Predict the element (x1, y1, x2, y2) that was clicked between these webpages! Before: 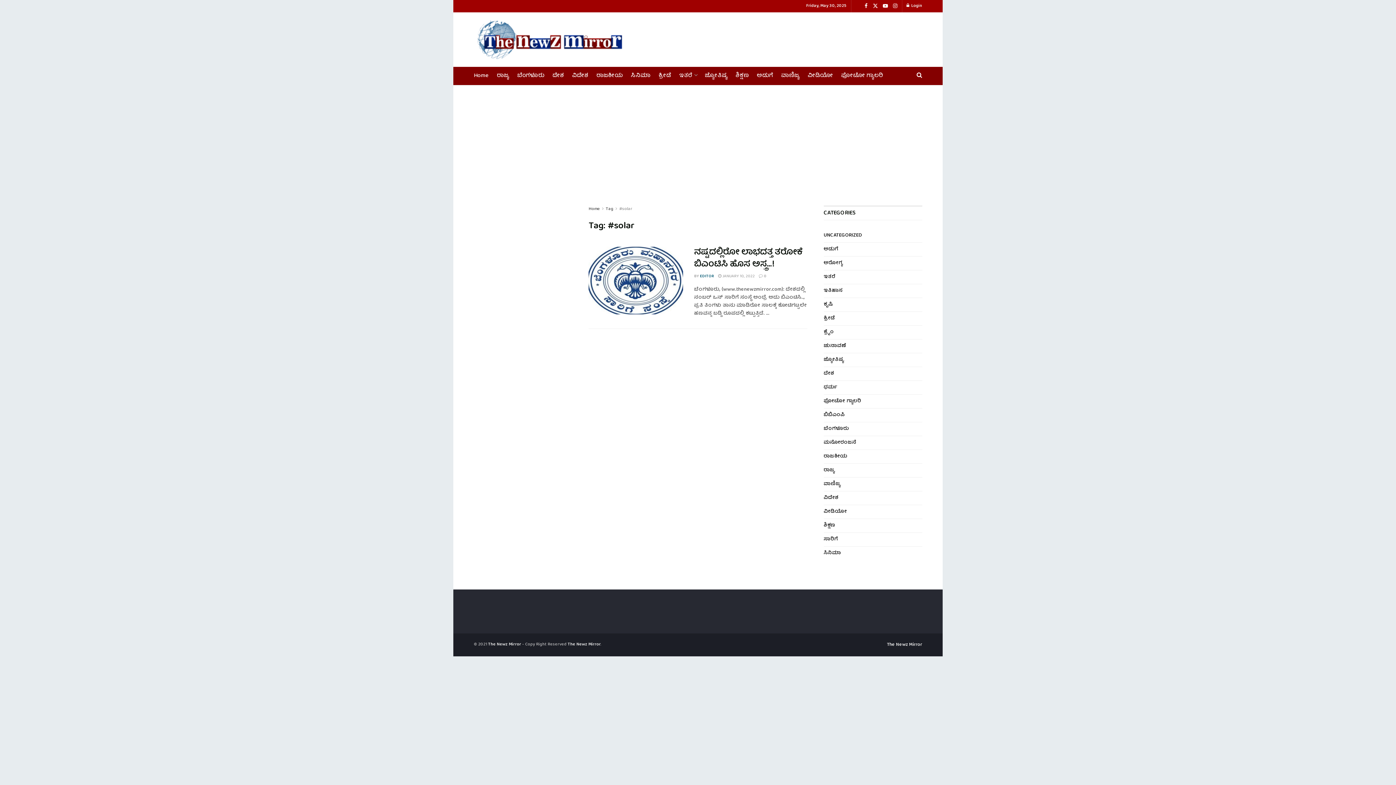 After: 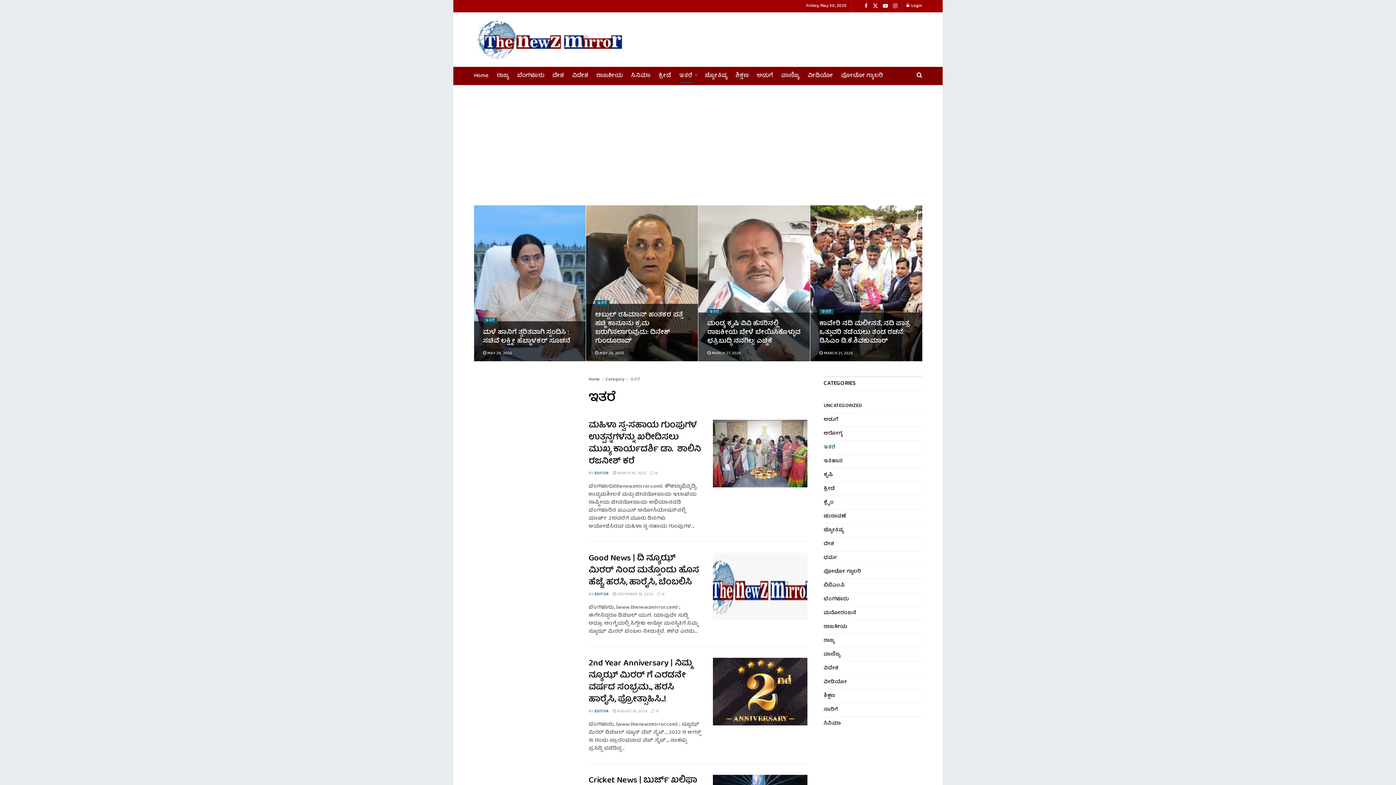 Action: label: ಇತರೆ bbox: (679, 68, 696, 83)